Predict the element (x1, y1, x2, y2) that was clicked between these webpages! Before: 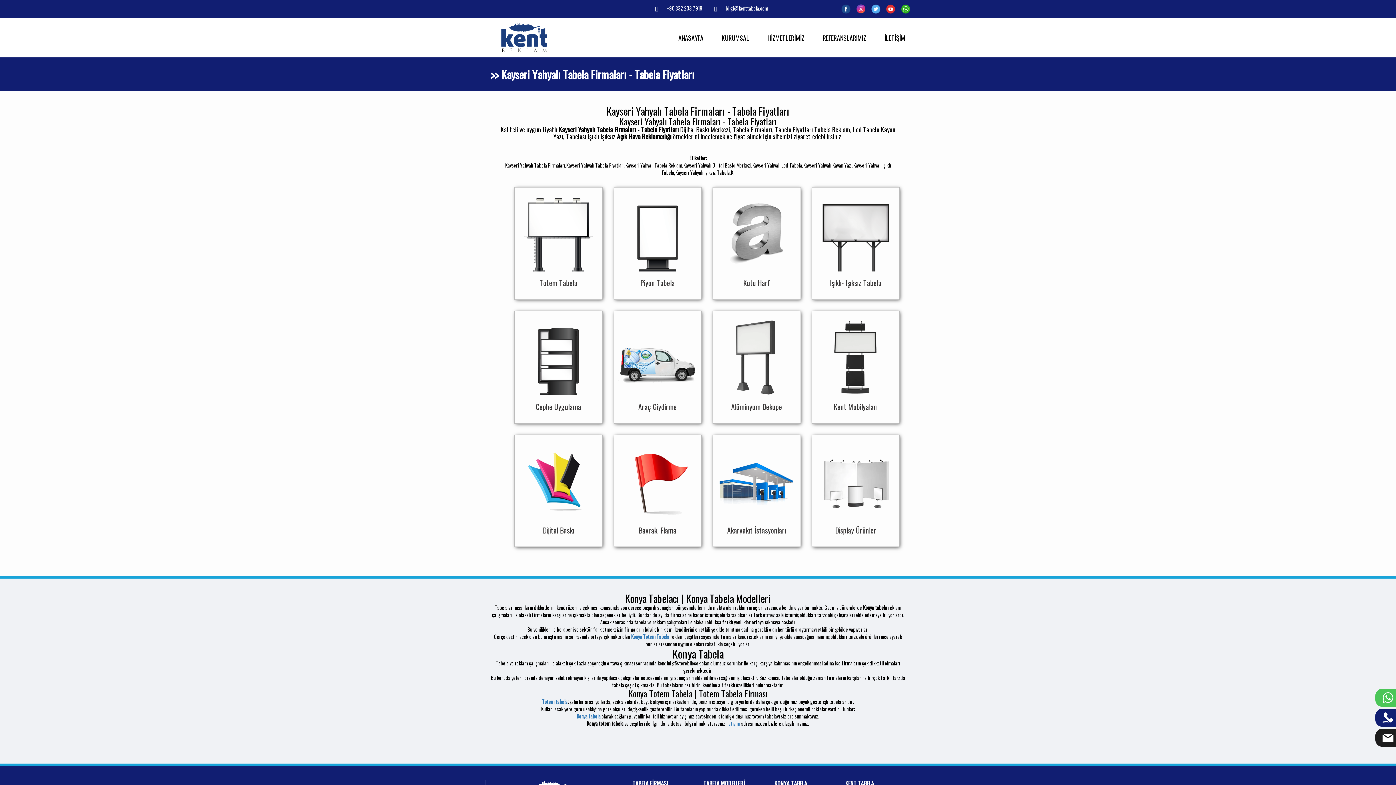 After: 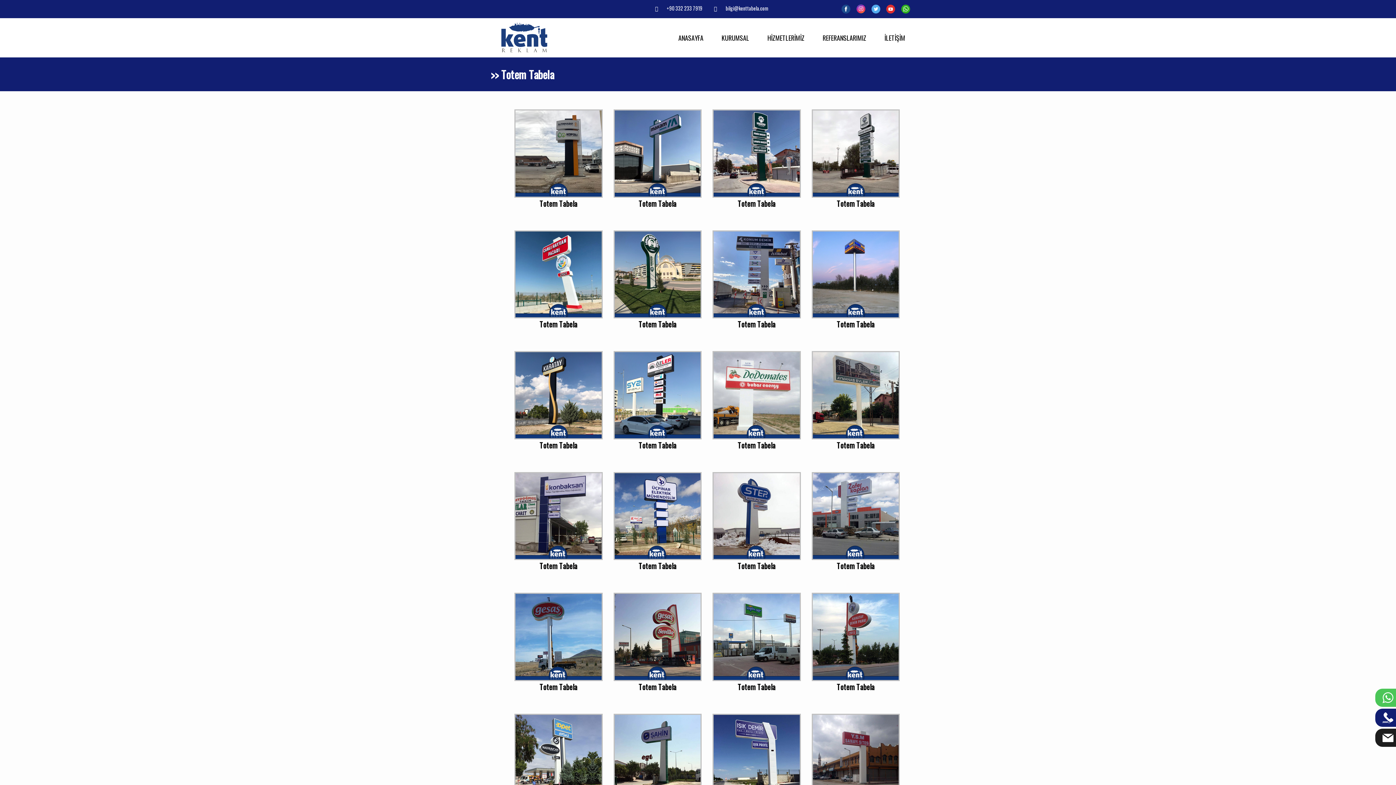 Action: bbox: (514, 187, 602, 299) label: Totem Tabela